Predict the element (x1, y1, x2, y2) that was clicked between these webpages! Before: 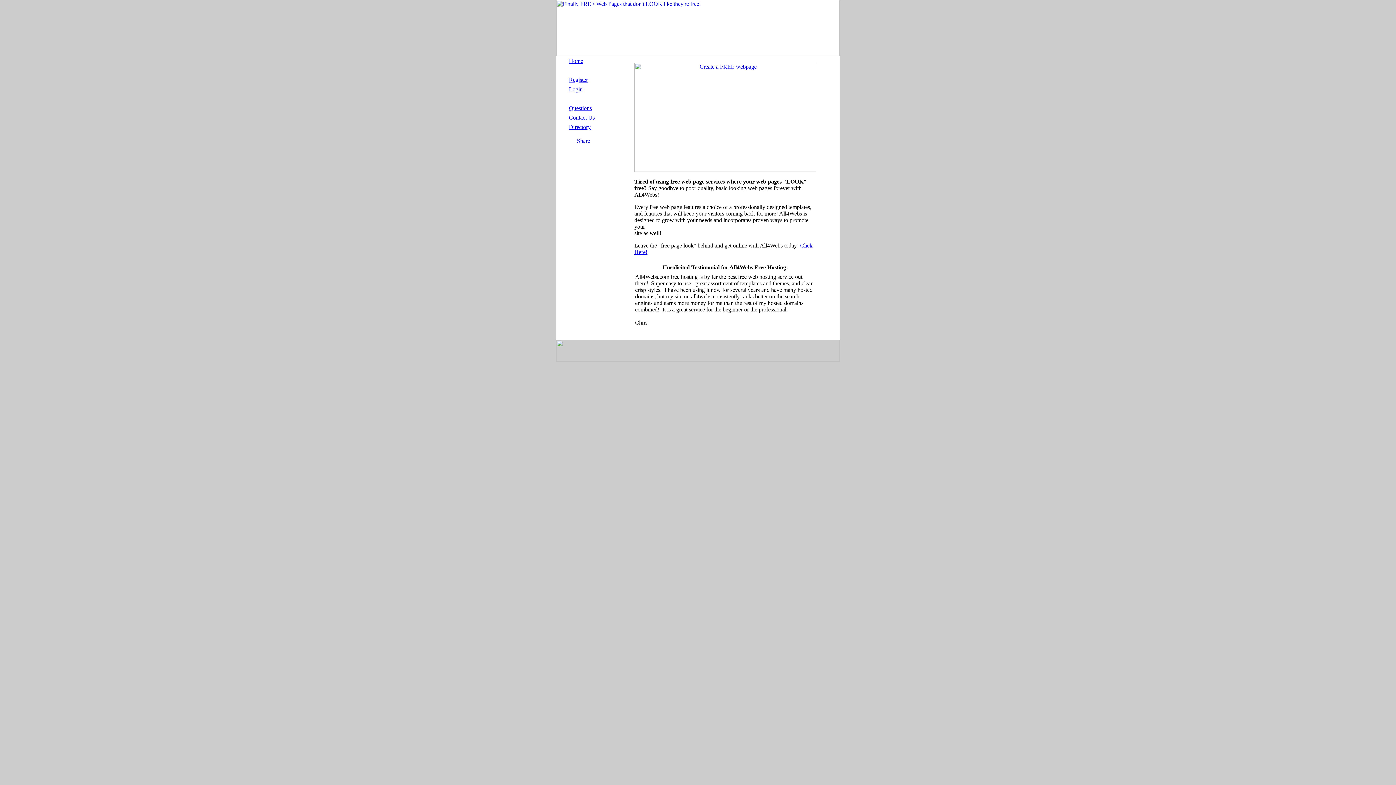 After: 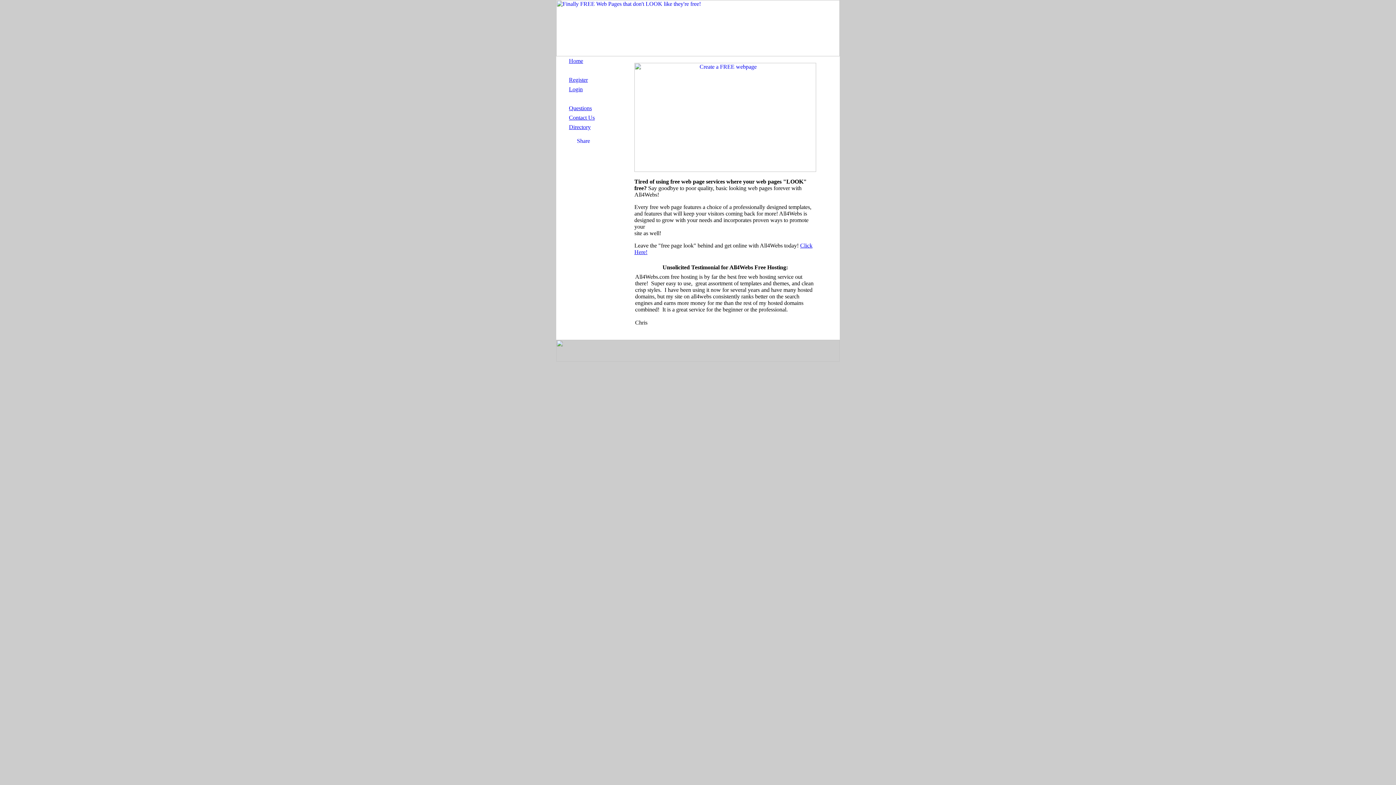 Action: label: Register bbox: (569, 76, 588, 82)